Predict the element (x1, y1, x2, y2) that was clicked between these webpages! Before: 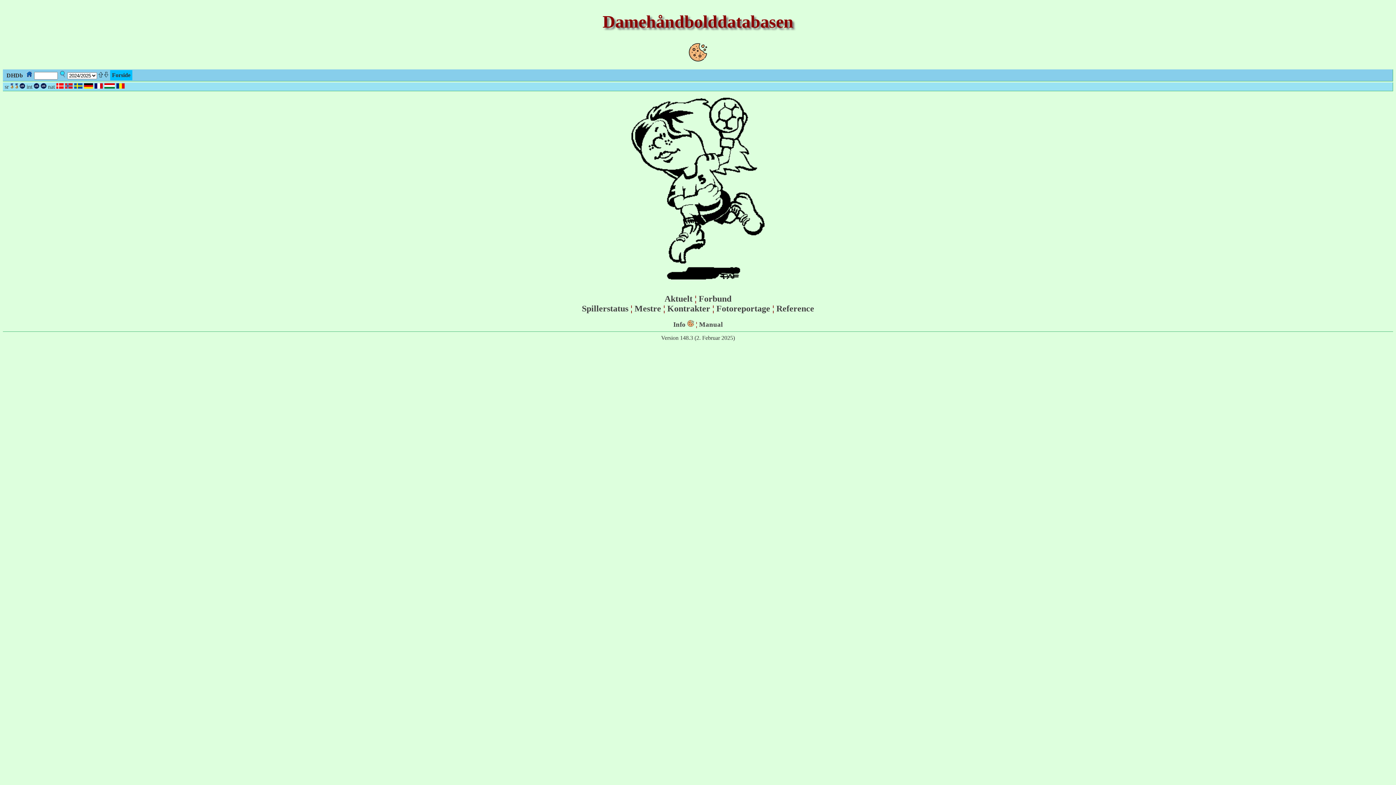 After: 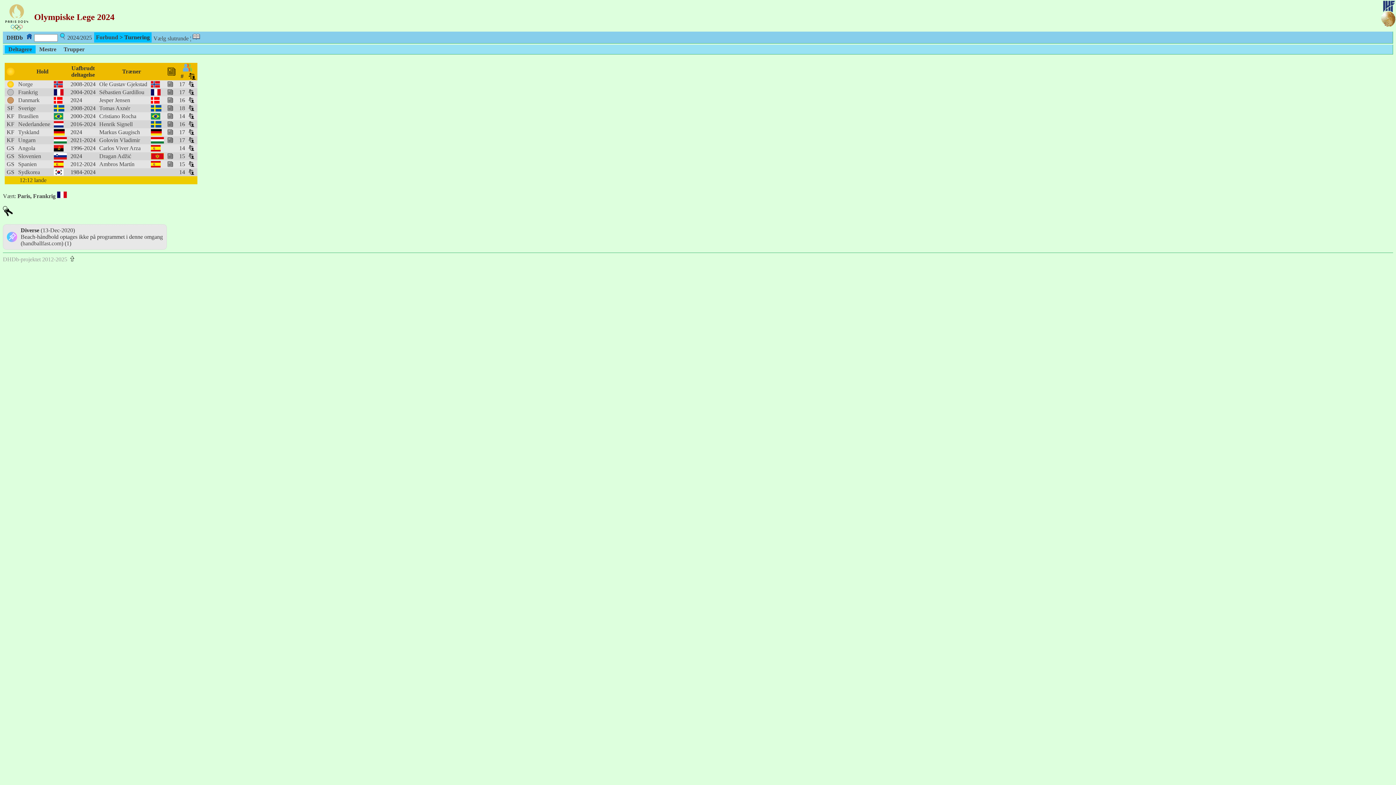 Action: bbox: (10, 83, 13, 89)